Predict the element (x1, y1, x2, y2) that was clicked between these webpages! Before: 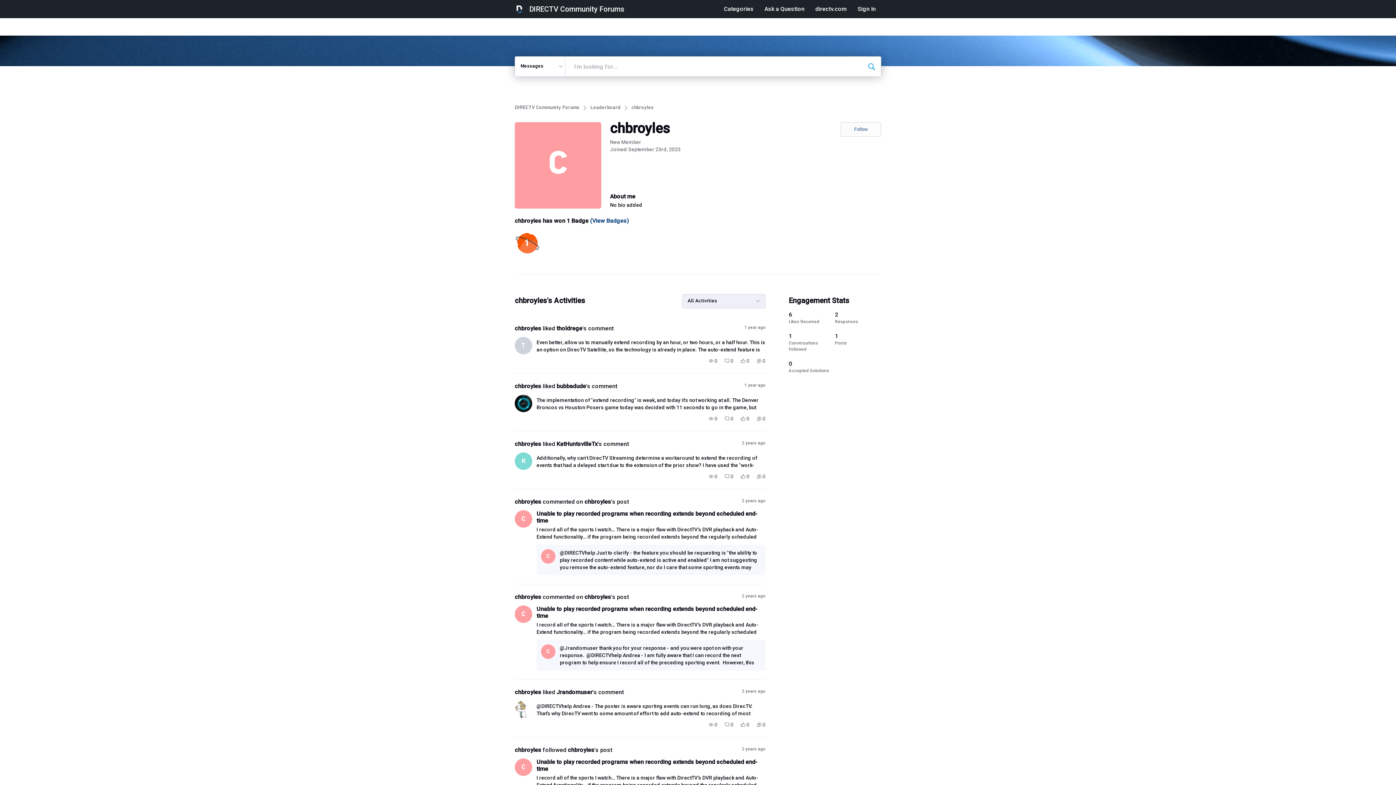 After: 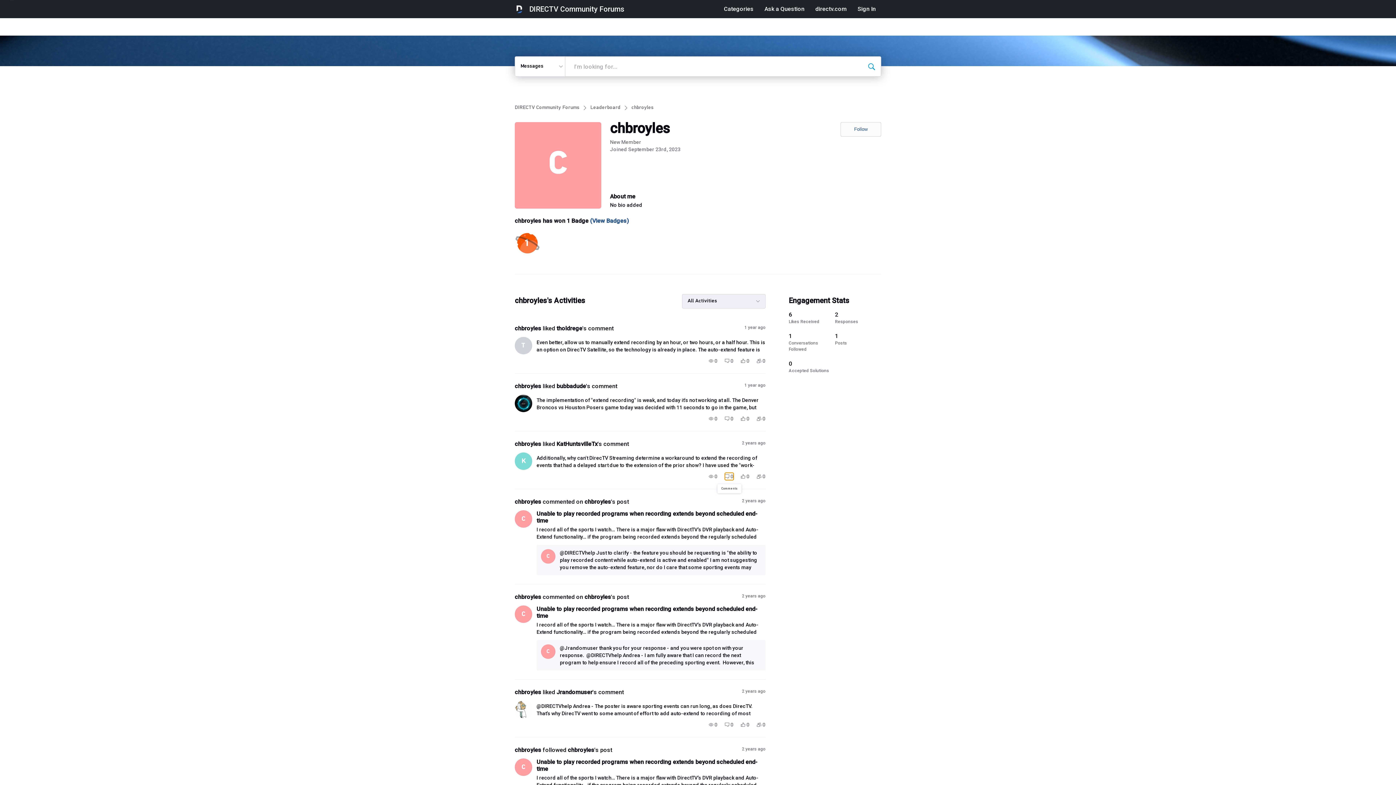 Action: label: 0 Comments bbox: (724, 473, 733, 480)